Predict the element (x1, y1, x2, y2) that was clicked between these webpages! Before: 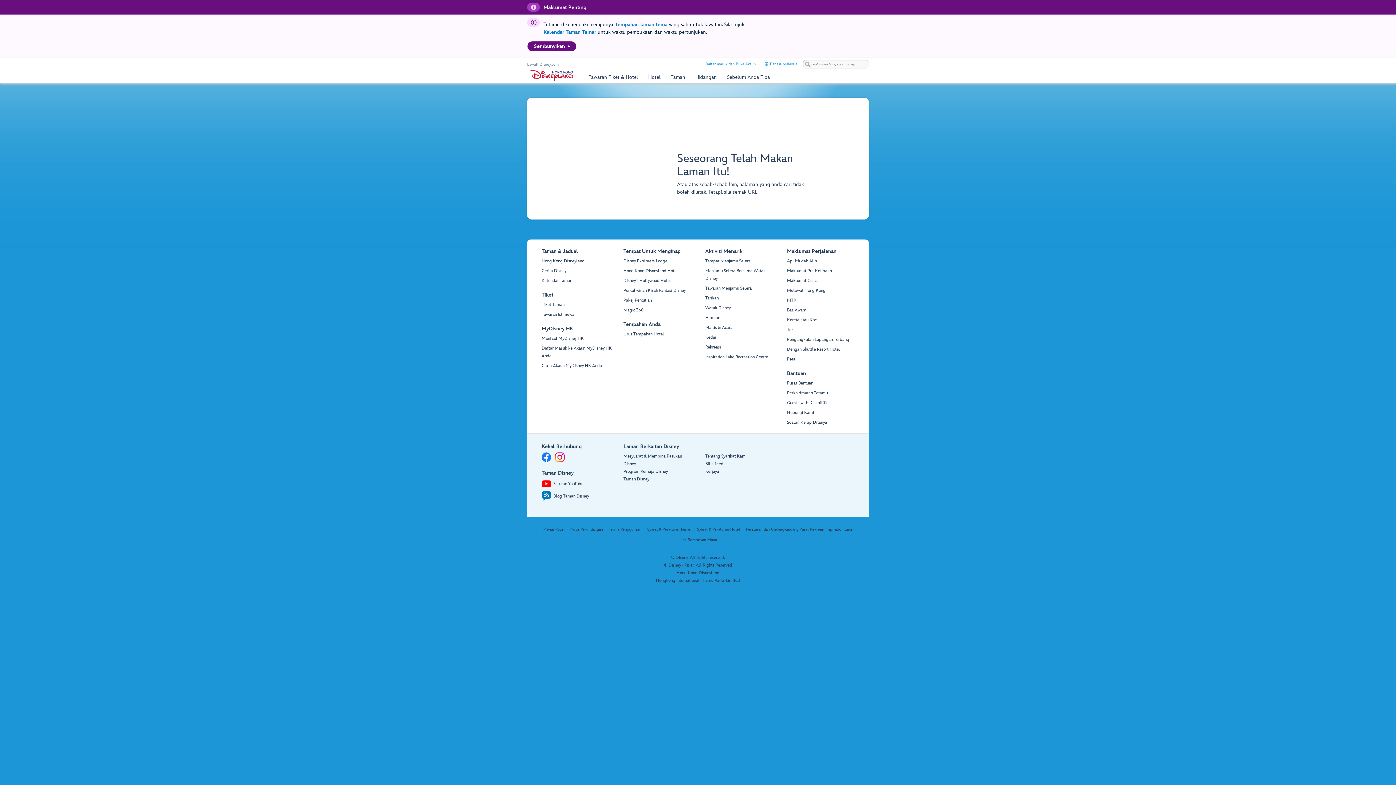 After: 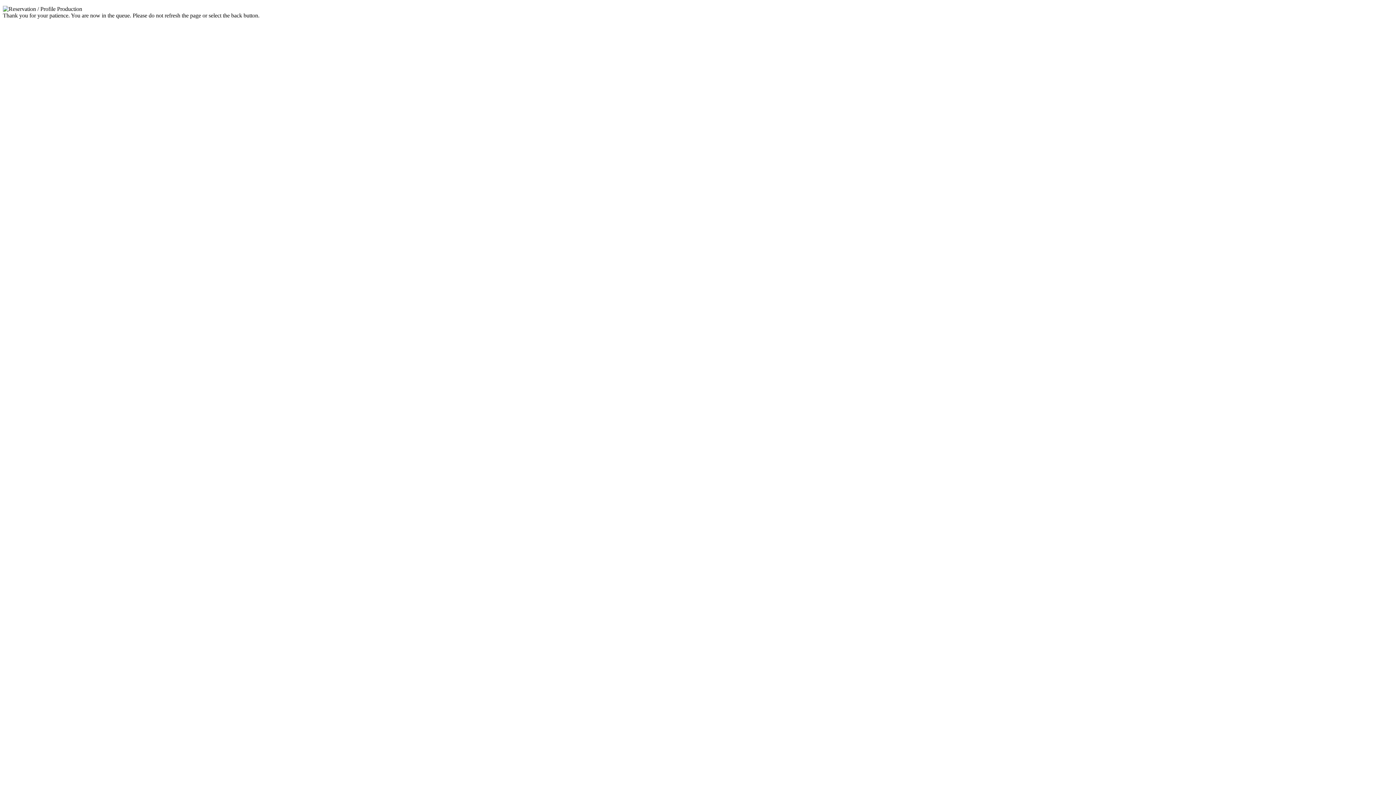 Action: bbox: (541, 344, 612, 360) label: Daftar Masuk ke Akaun MyDisney HK Anda